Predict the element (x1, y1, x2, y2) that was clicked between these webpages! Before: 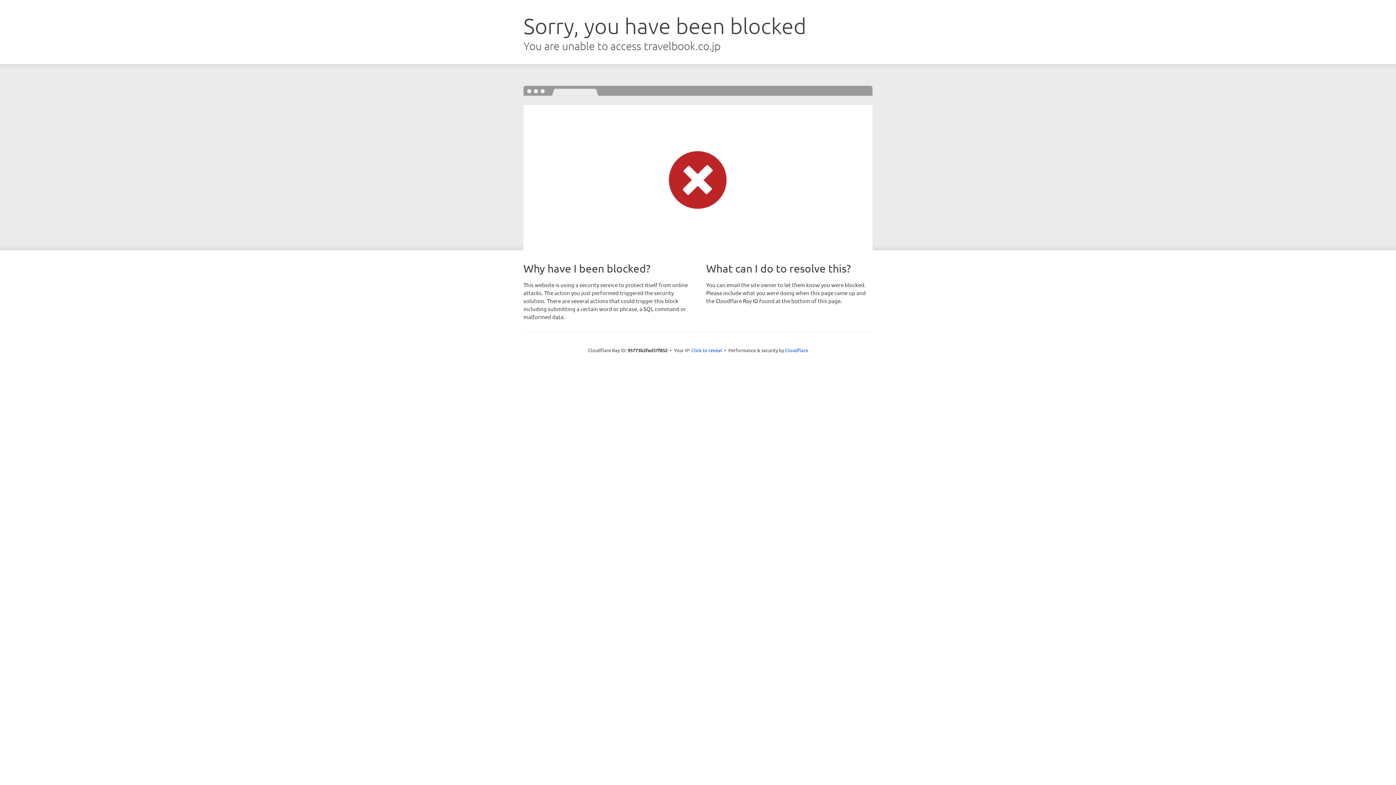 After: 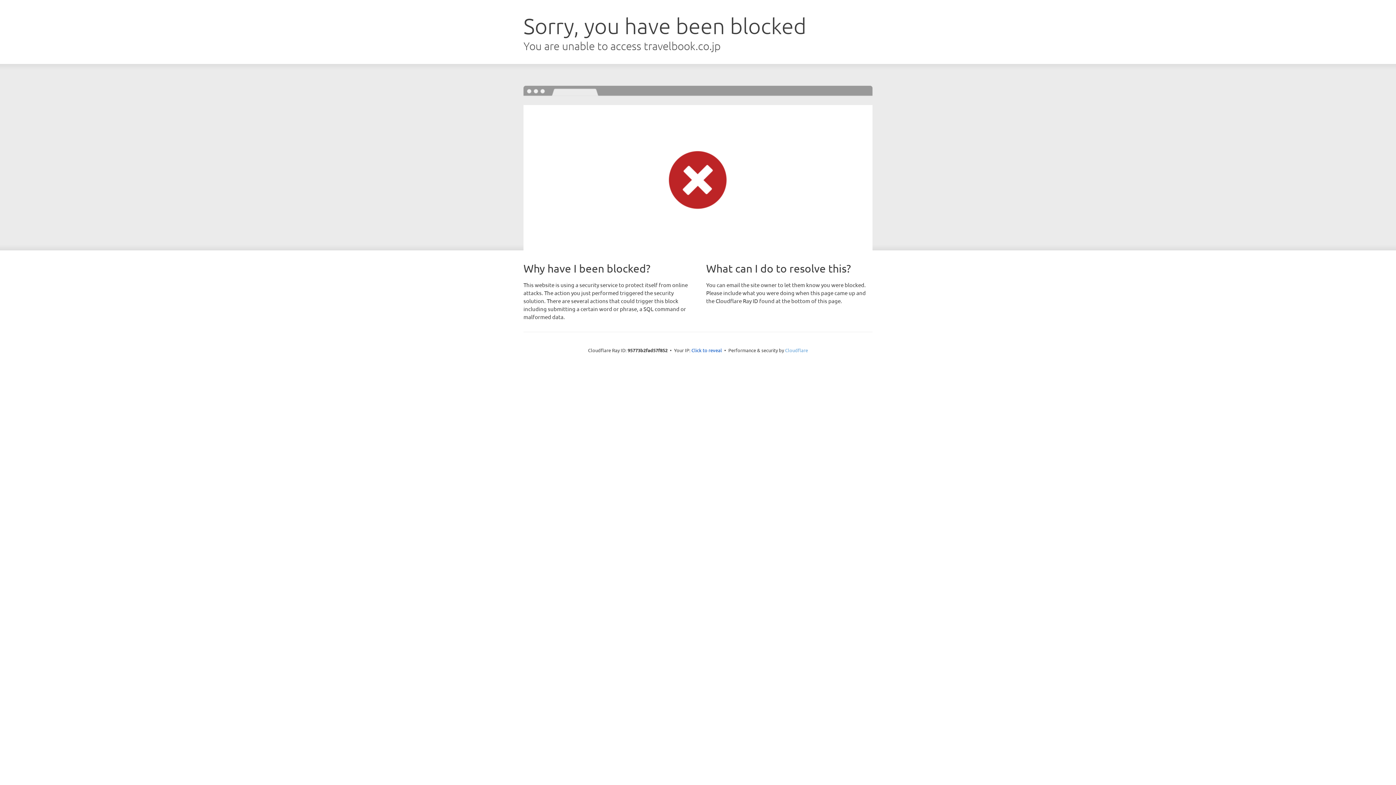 Action: label: Cloudflare bbox: (785, 347, 808, 353)